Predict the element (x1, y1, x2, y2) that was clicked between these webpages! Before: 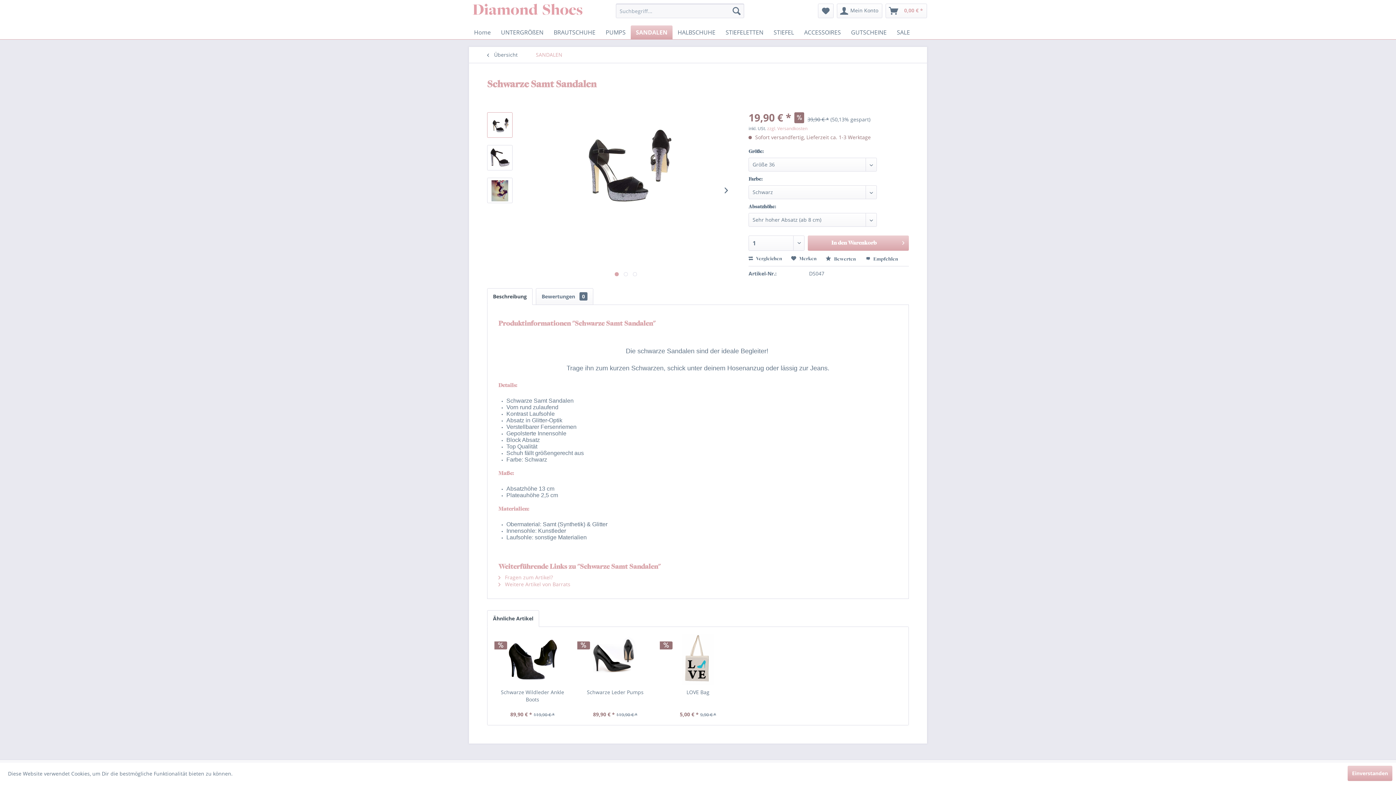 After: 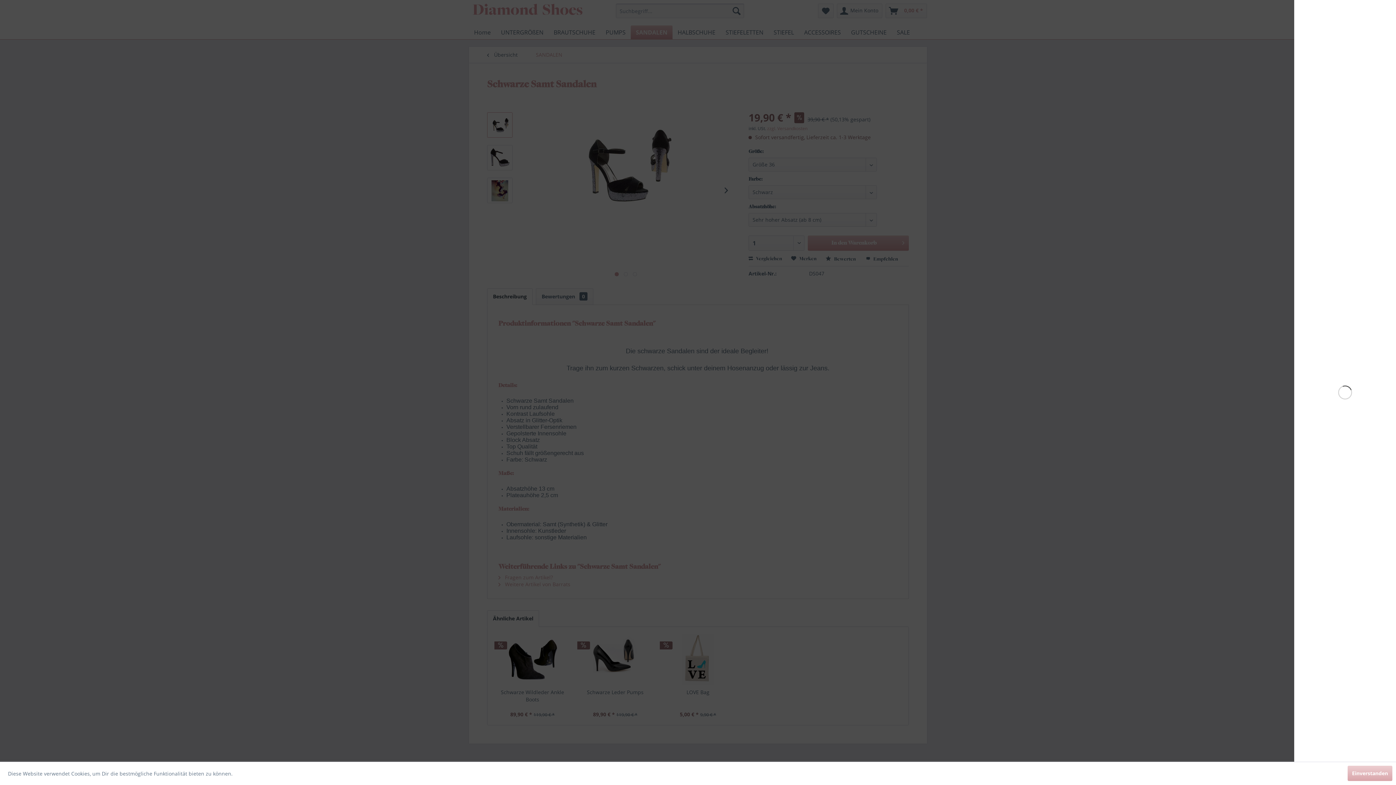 Action: bbox: (808, 235, 909, 250) label: In den Warenkorb